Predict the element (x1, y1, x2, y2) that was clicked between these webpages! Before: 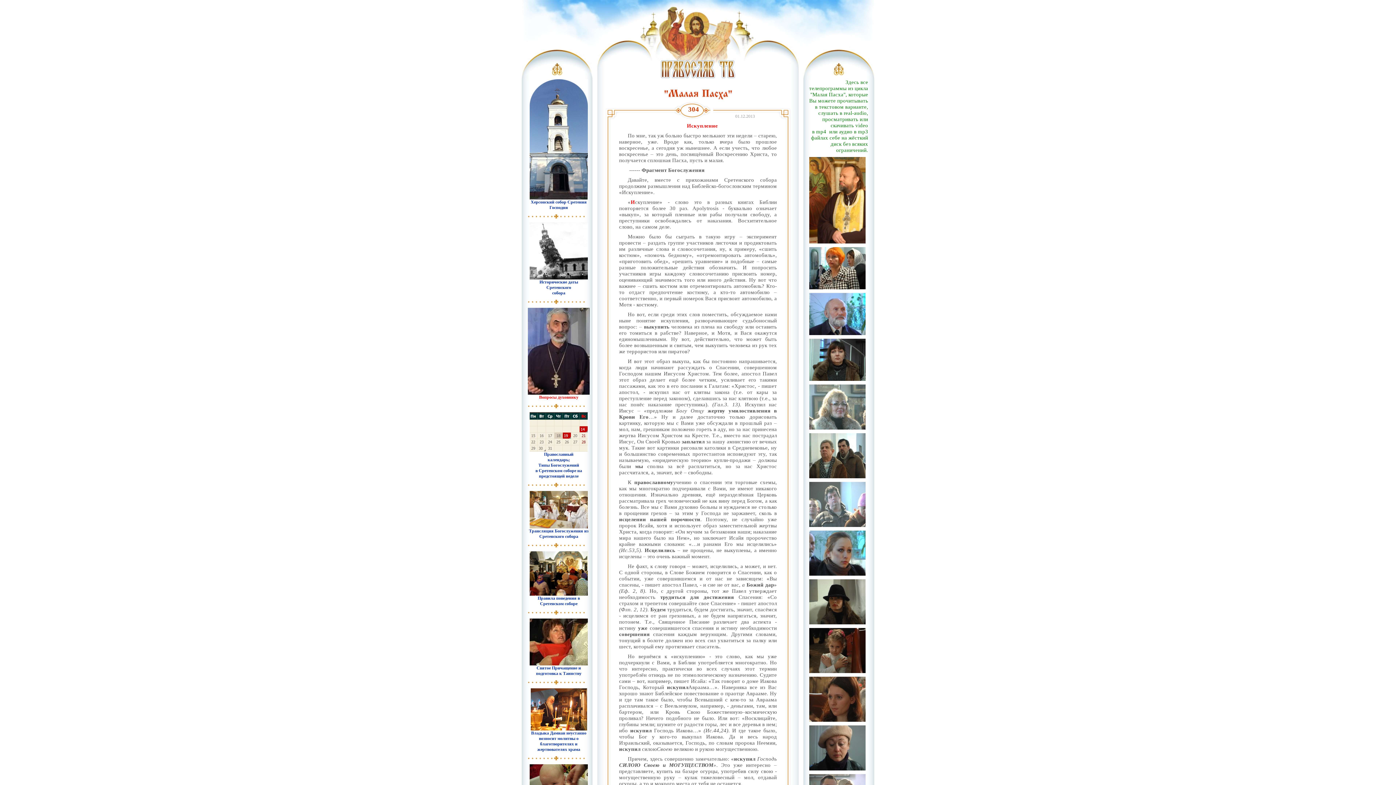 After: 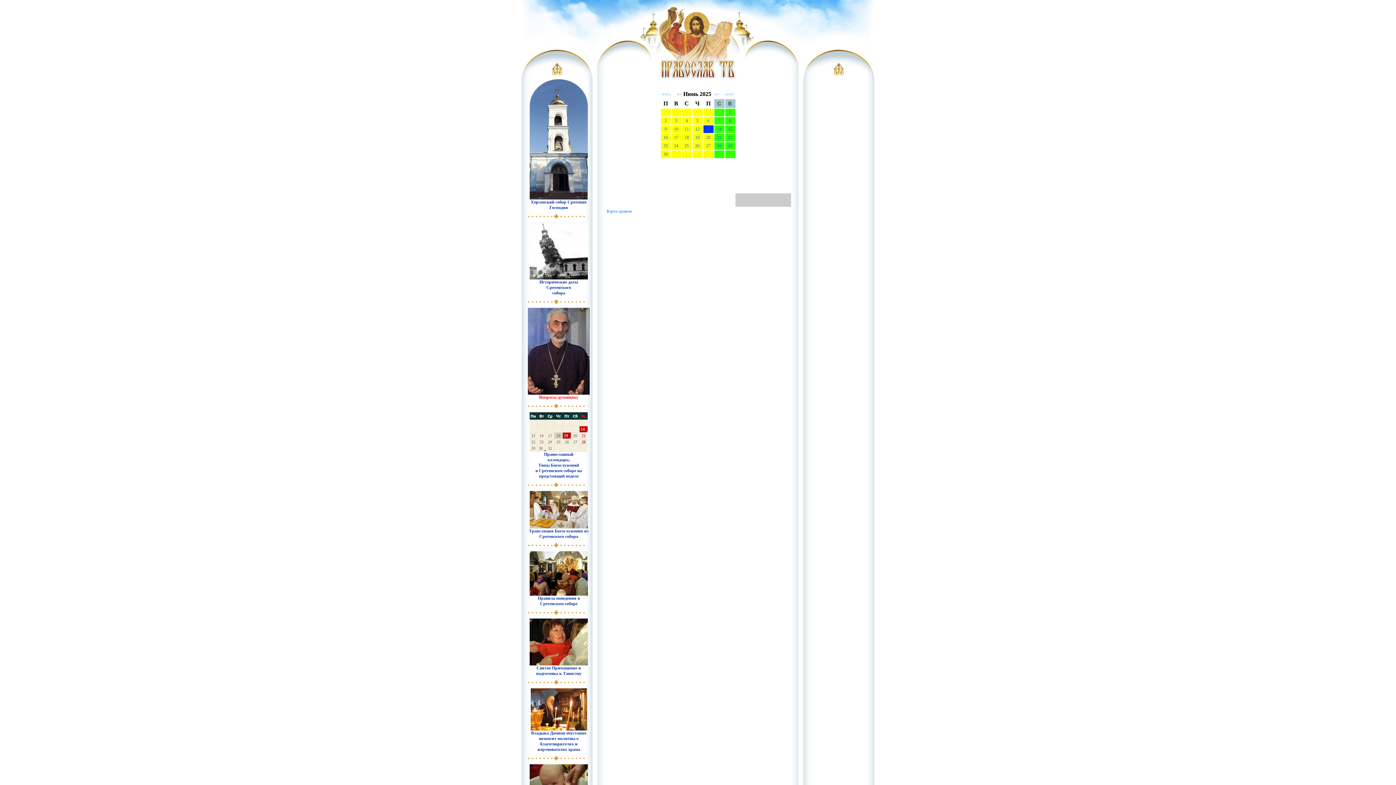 Action: label: Православный
календарь;
Типы Богослужений
в Сретенском соборе на предстоящей неделе bbox: (529, 448, 588, 478)